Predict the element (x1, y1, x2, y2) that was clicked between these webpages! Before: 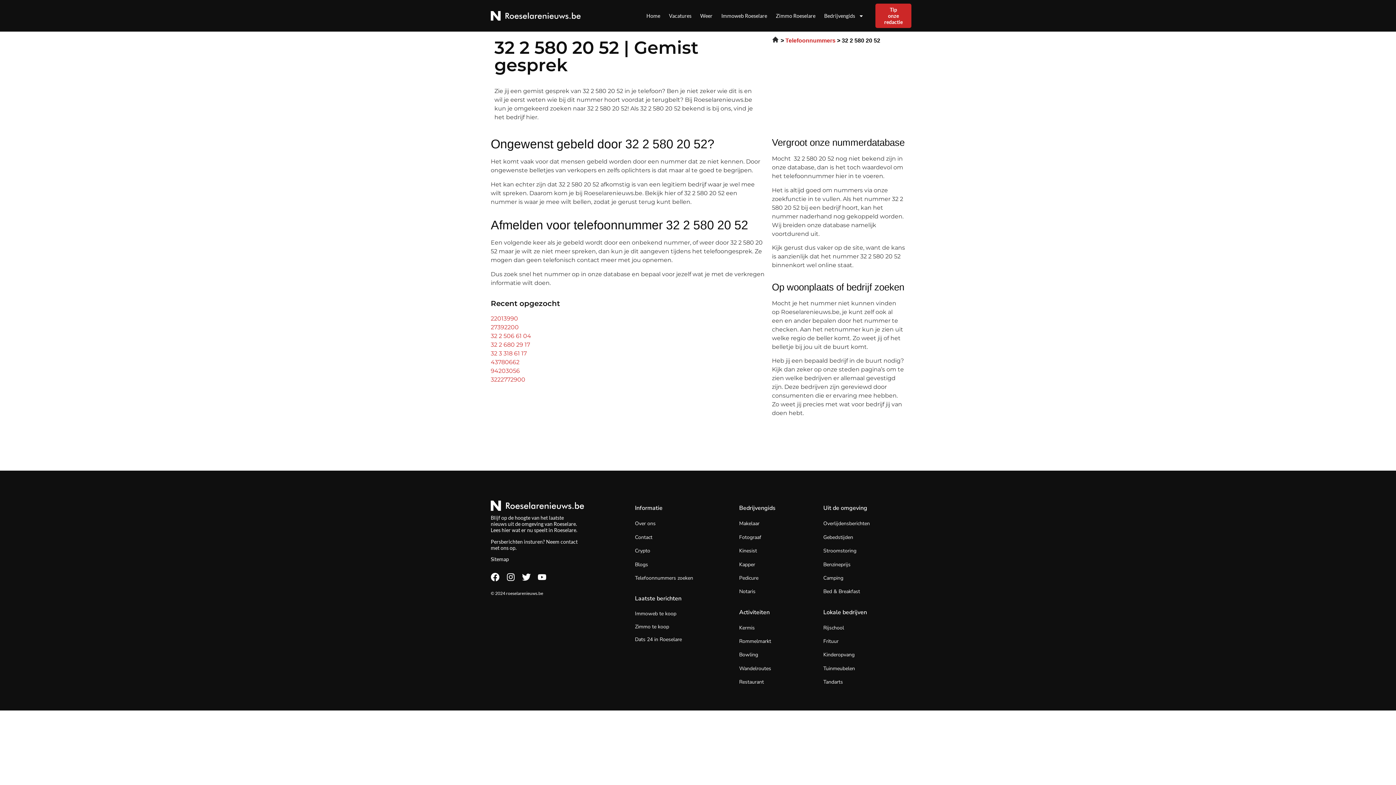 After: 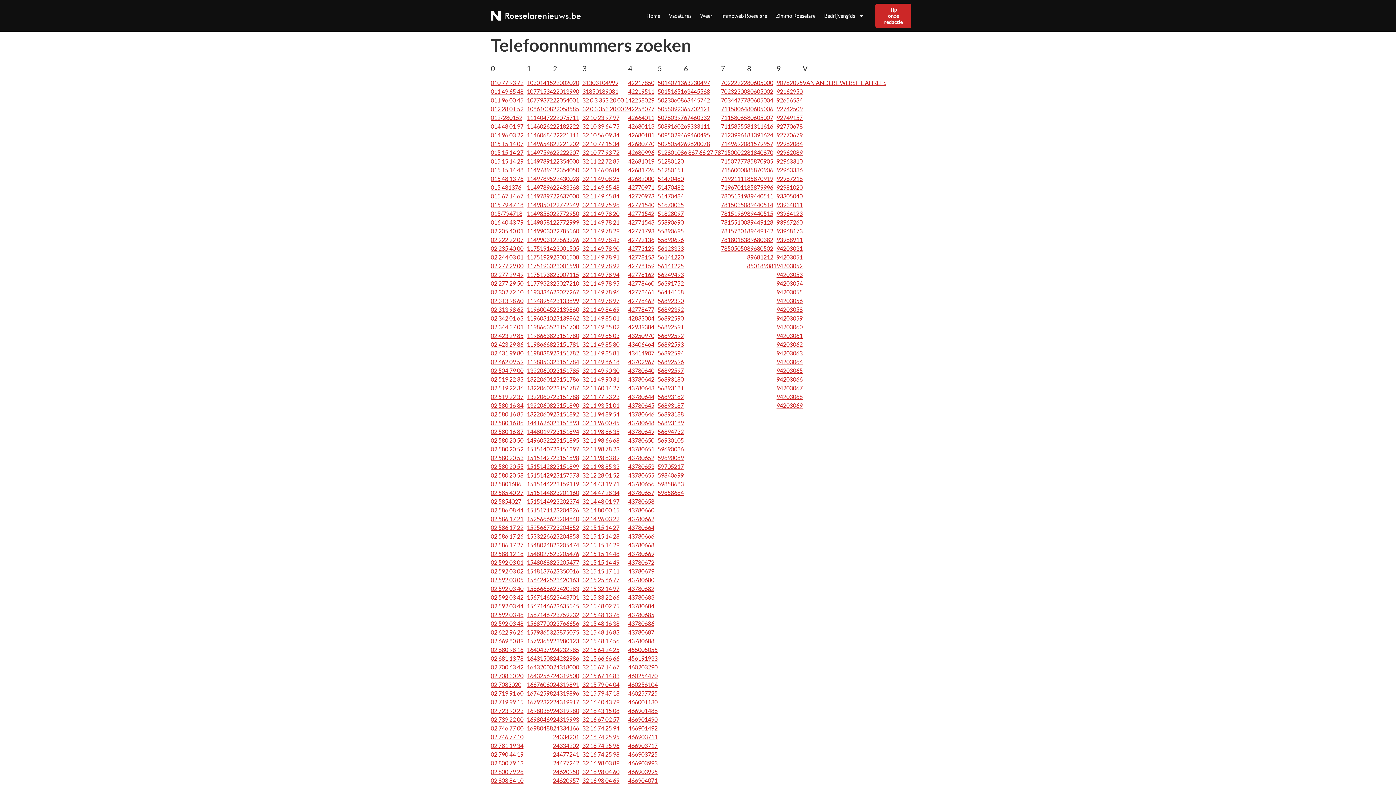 Action: label: Telefoonnummers bbox: (785, 37, 835, 43)